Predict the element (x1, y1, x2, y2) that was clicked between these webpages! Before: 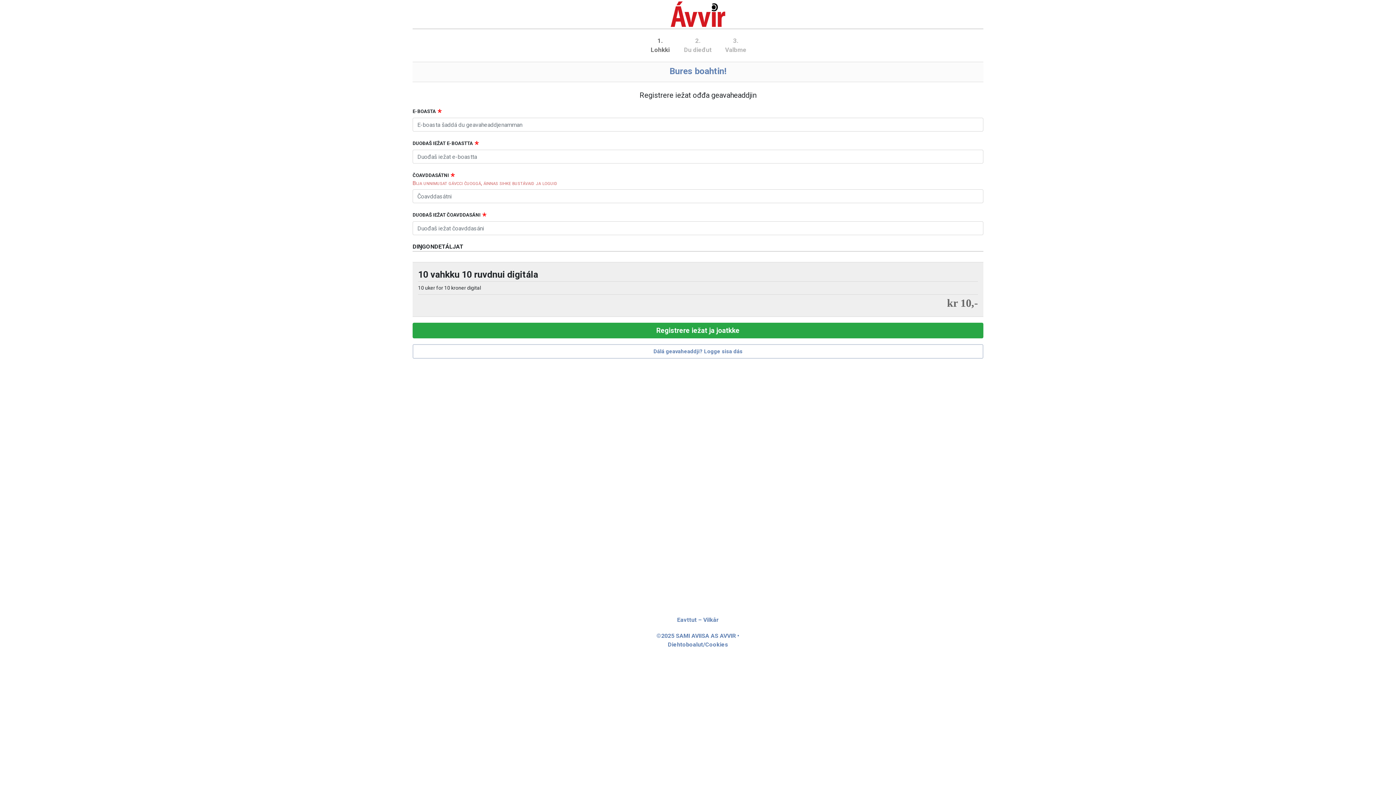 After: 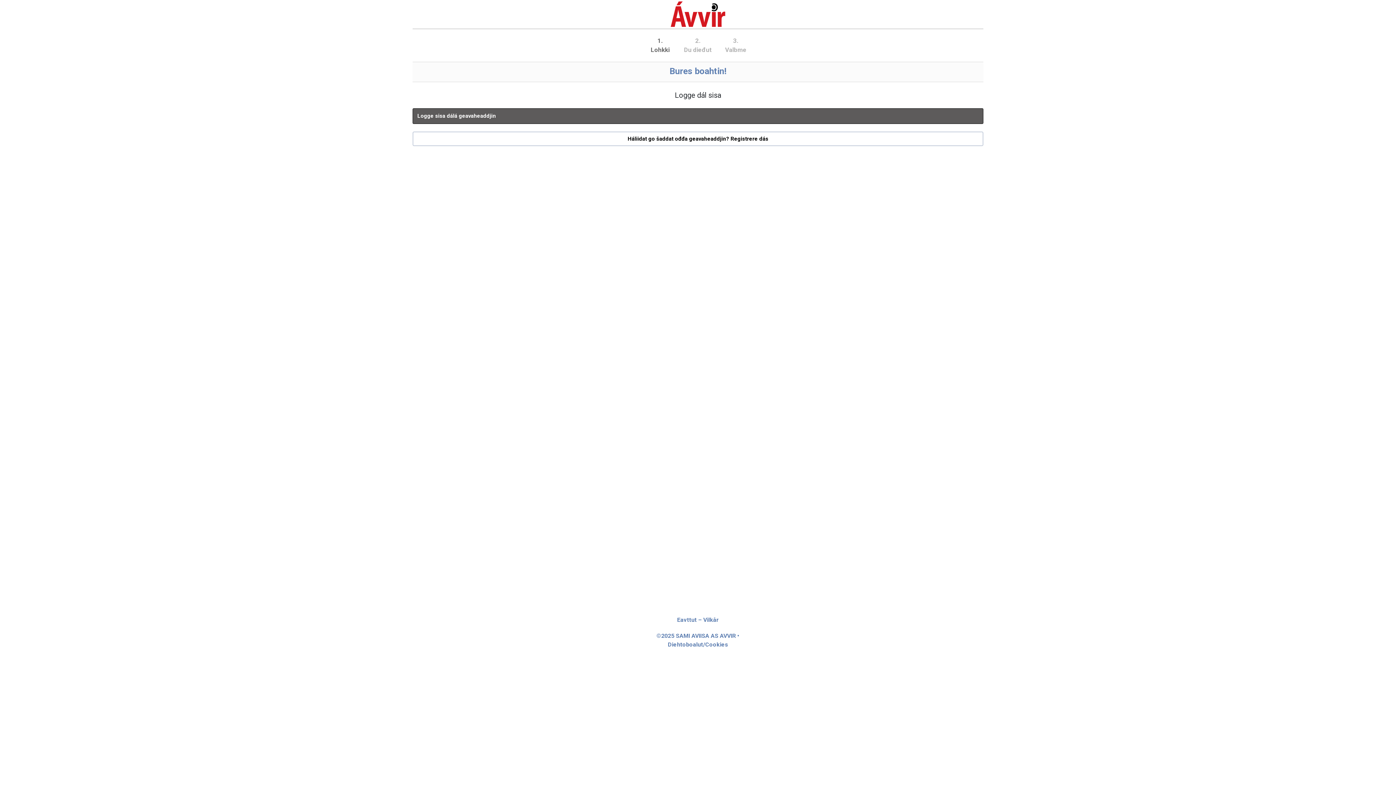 Action: bbox: (412, 344, 983, 358) label: Dálá geavaheaddji? Logge sisa dás